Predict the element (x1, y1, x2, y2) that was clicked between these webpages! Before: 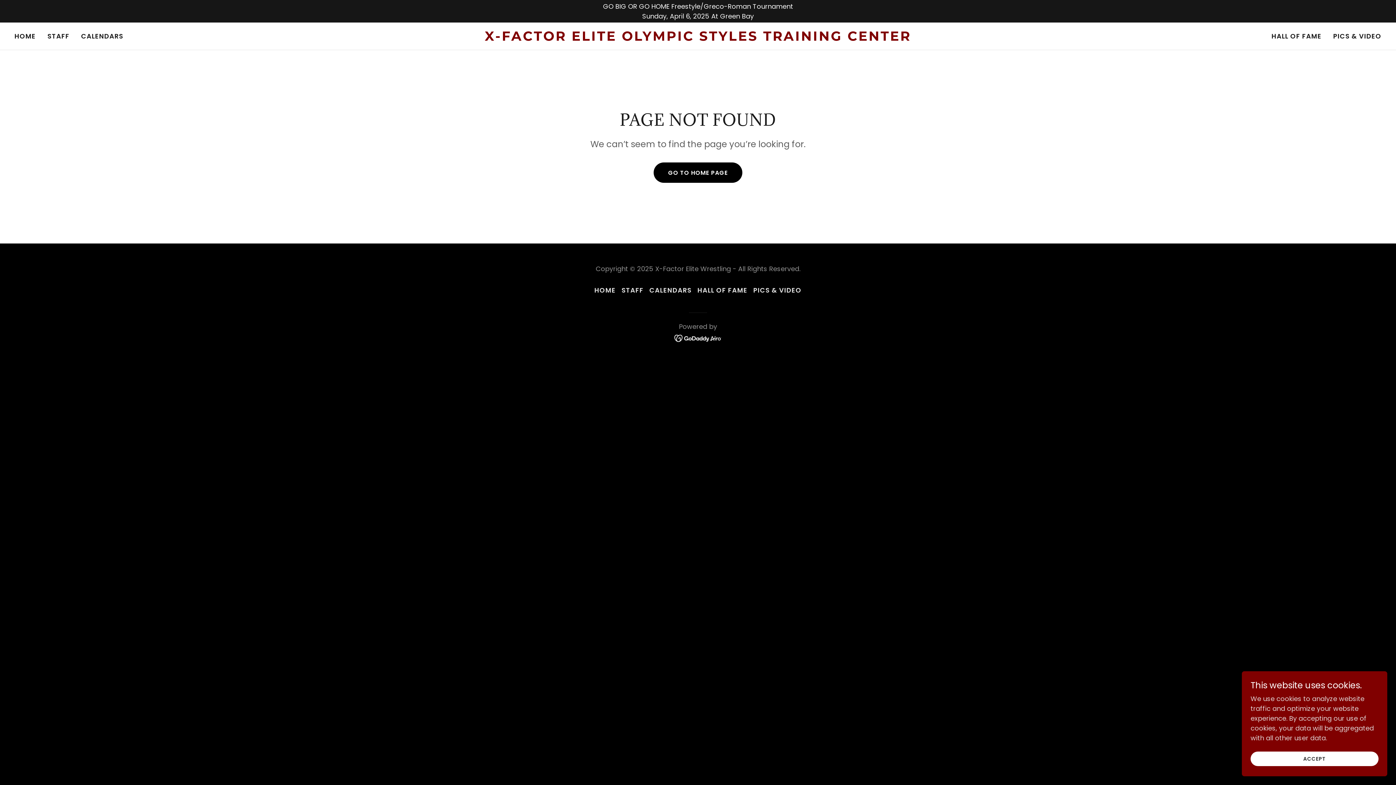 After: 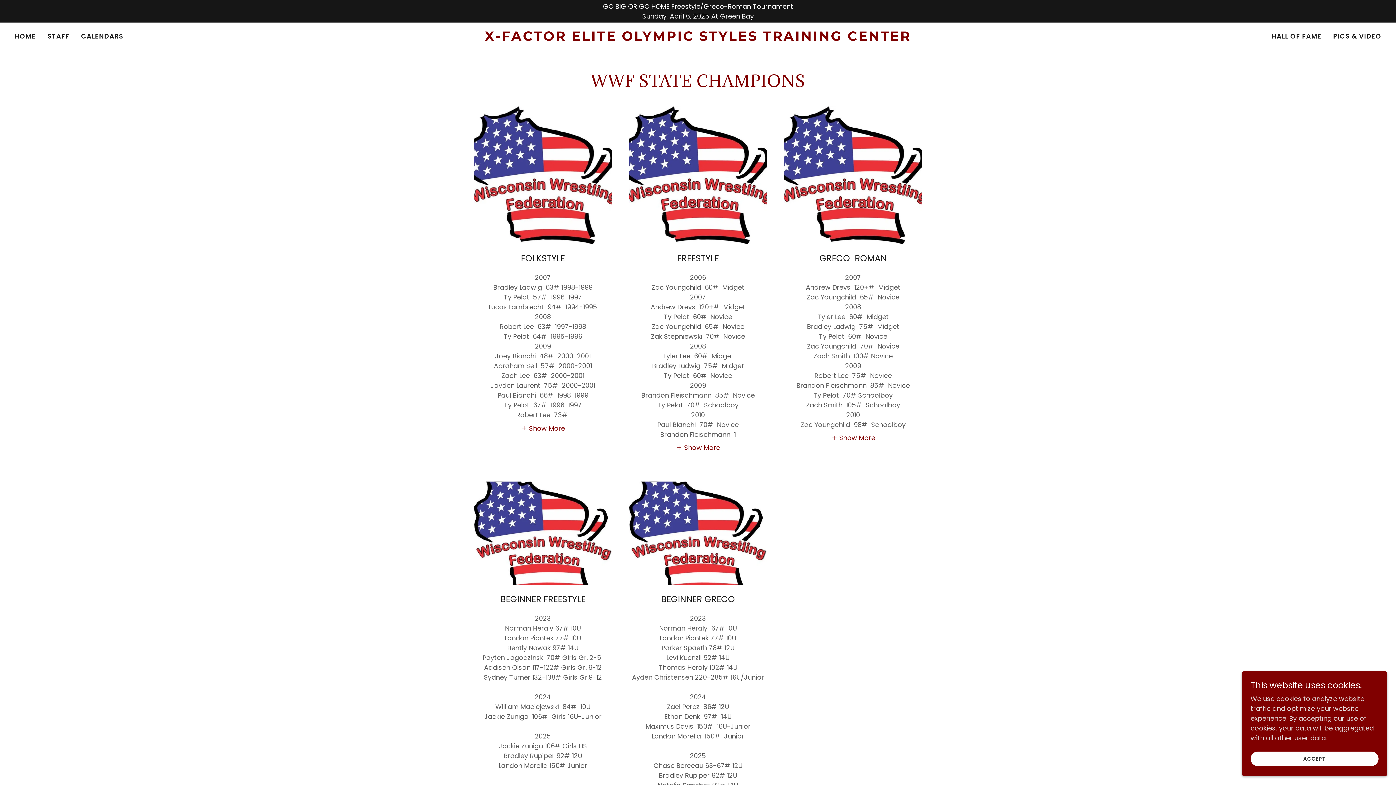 Action: label: HALL OF FAME bbox: (1269, 29, 1324, 42)